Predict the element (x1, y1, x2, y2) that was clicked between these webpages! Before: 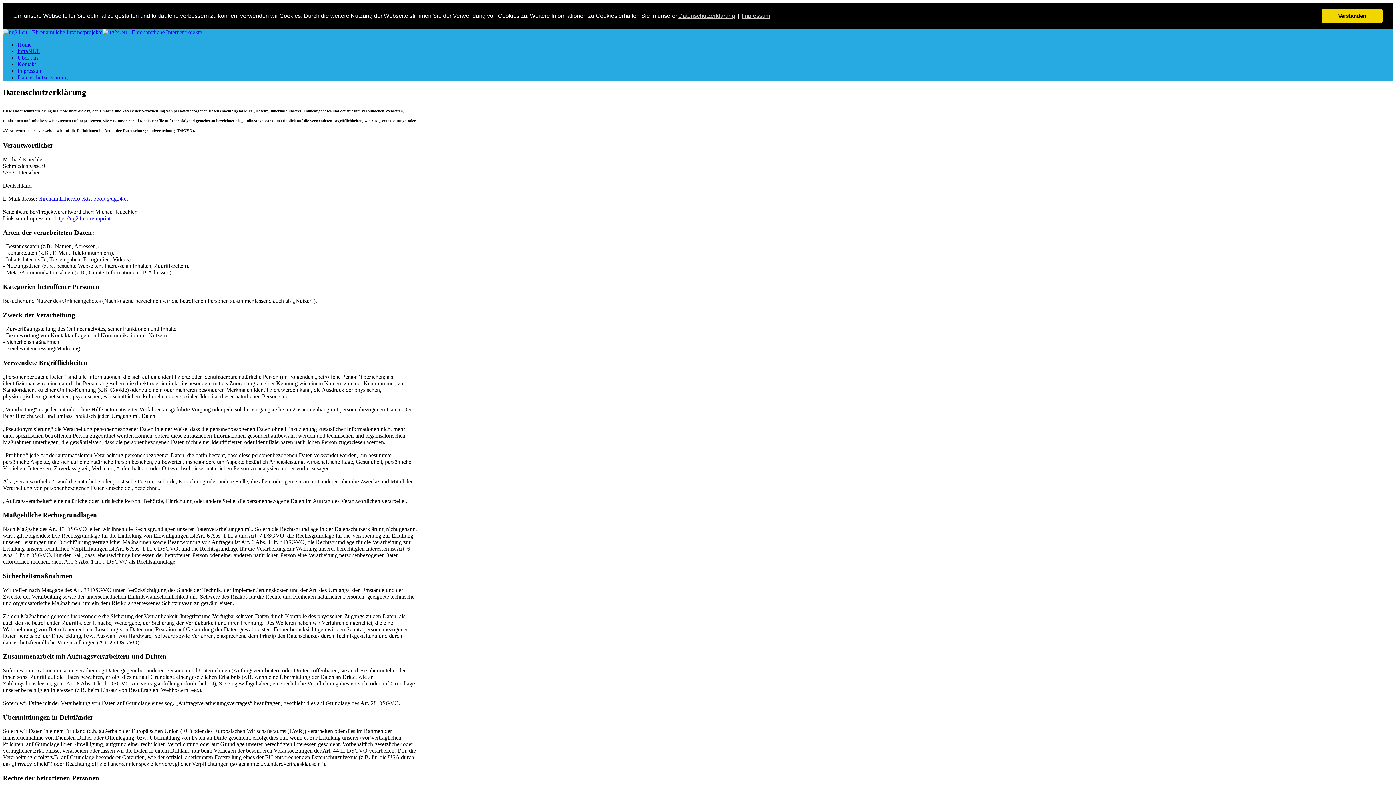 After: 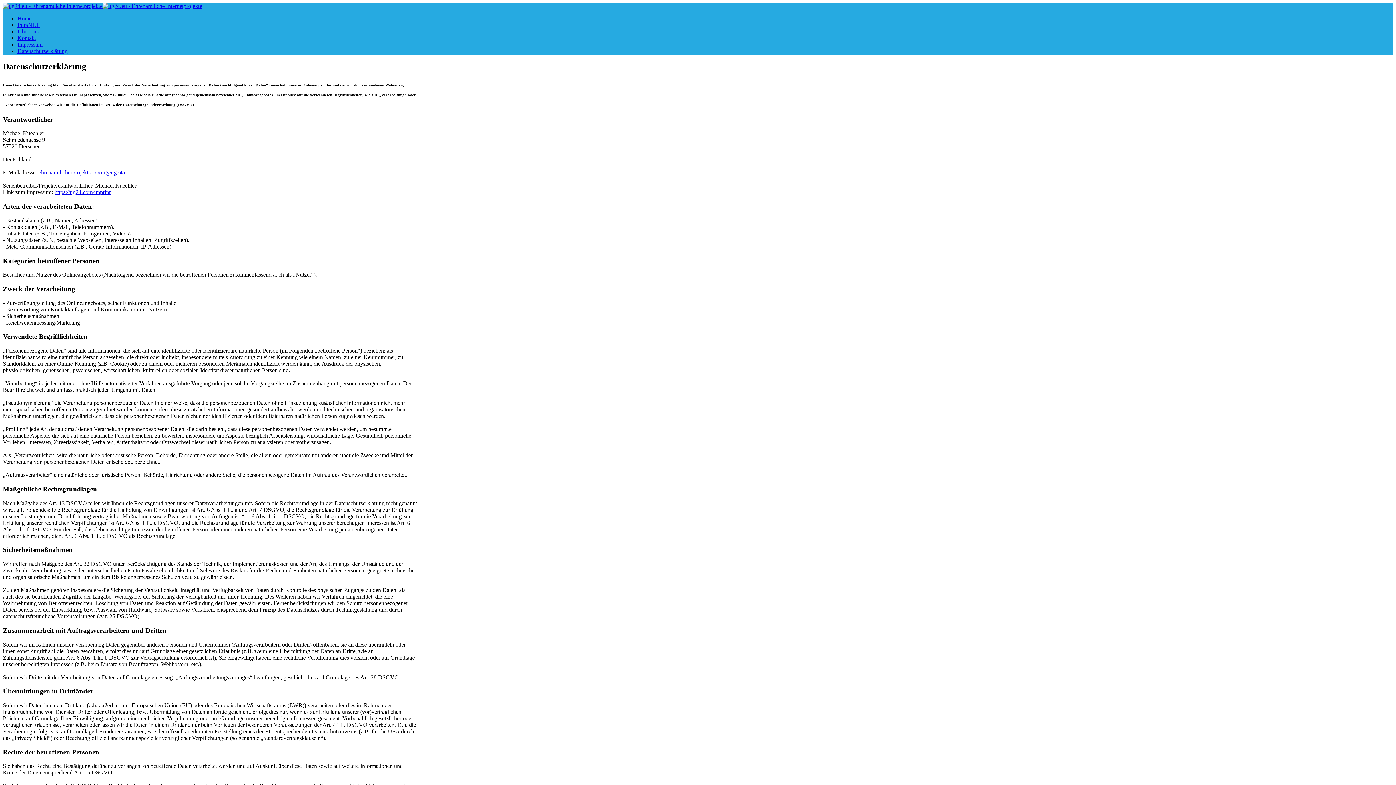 Action: bbox: (1322, 8, 1382, 23) label: dismiss cookie message